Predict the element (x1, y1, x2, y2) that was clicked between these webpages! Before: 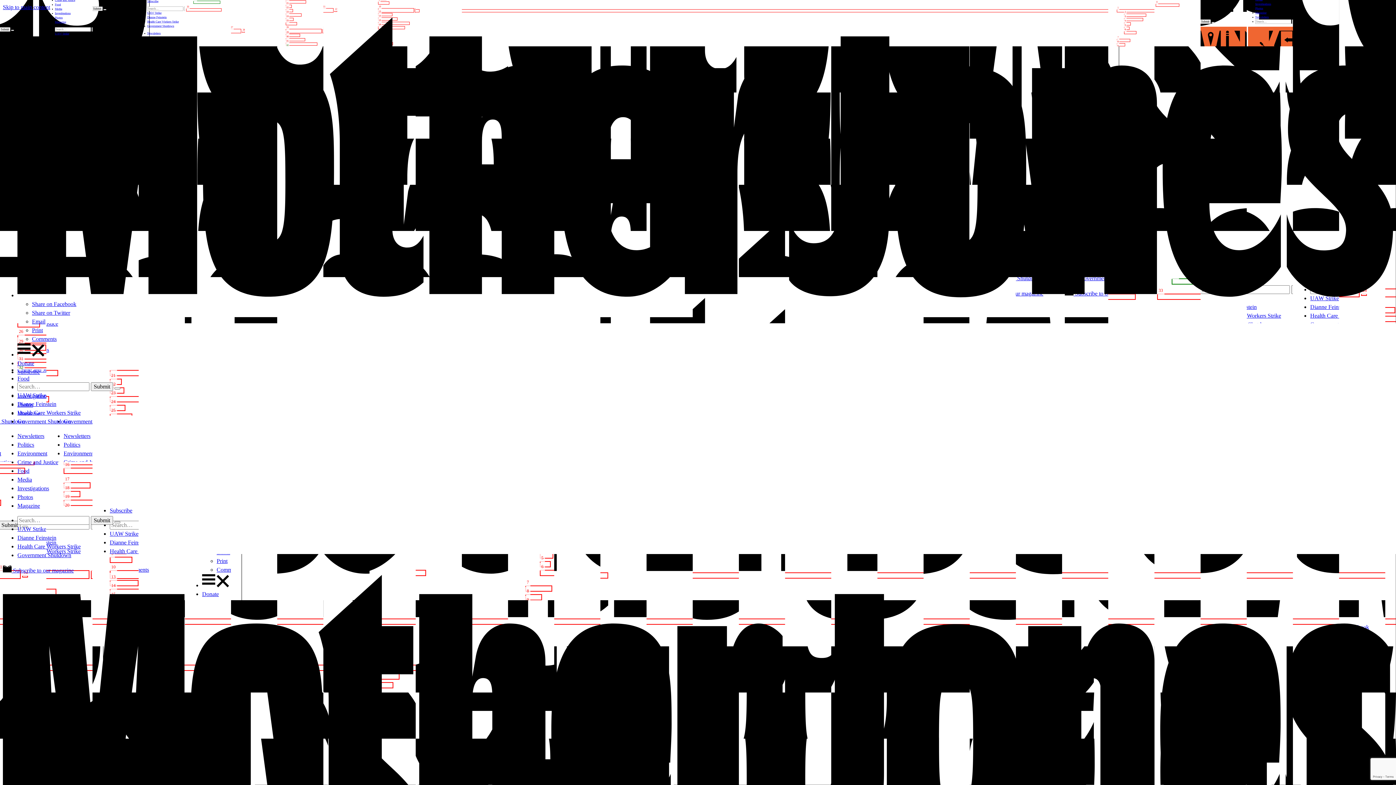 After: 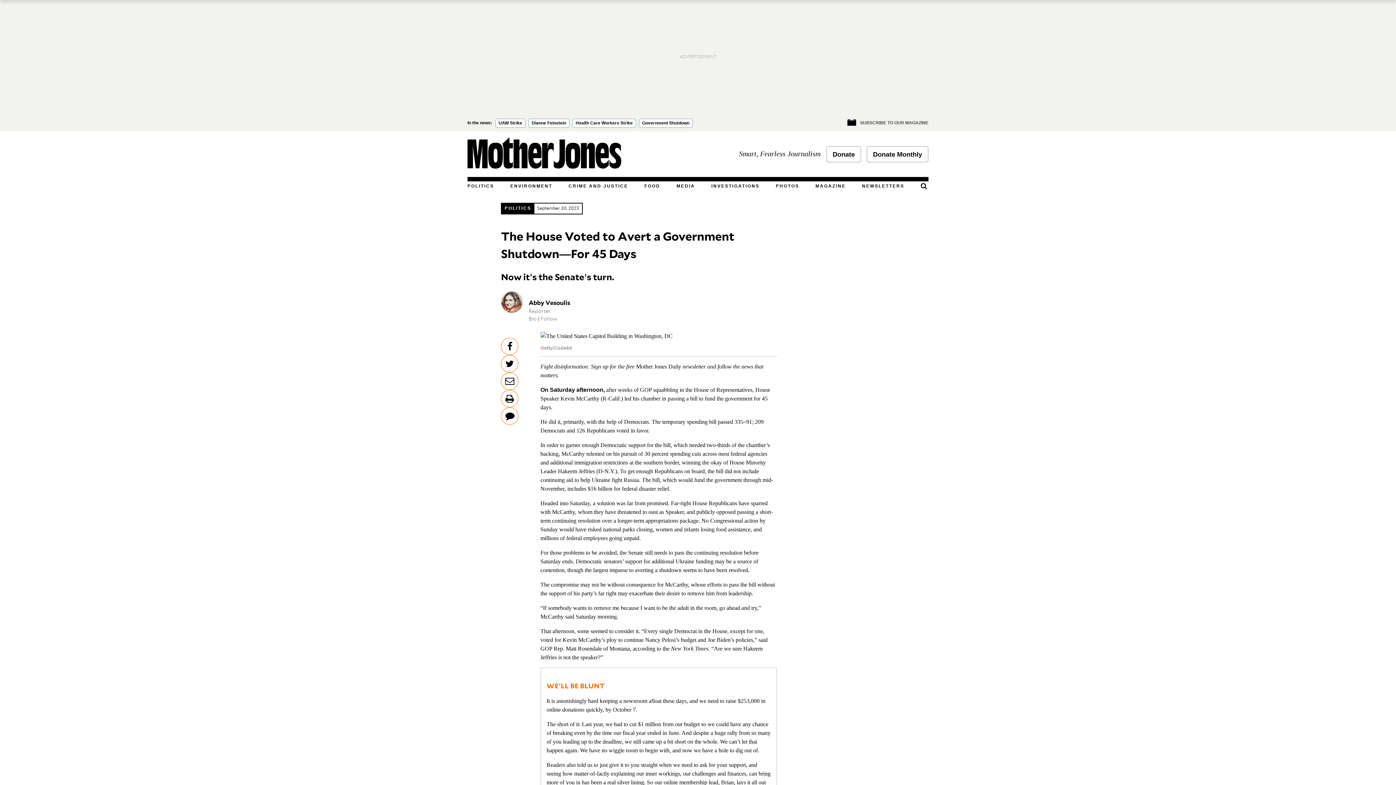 Action: label: Government Shutdown bbox: (17, 552, 71, 558)